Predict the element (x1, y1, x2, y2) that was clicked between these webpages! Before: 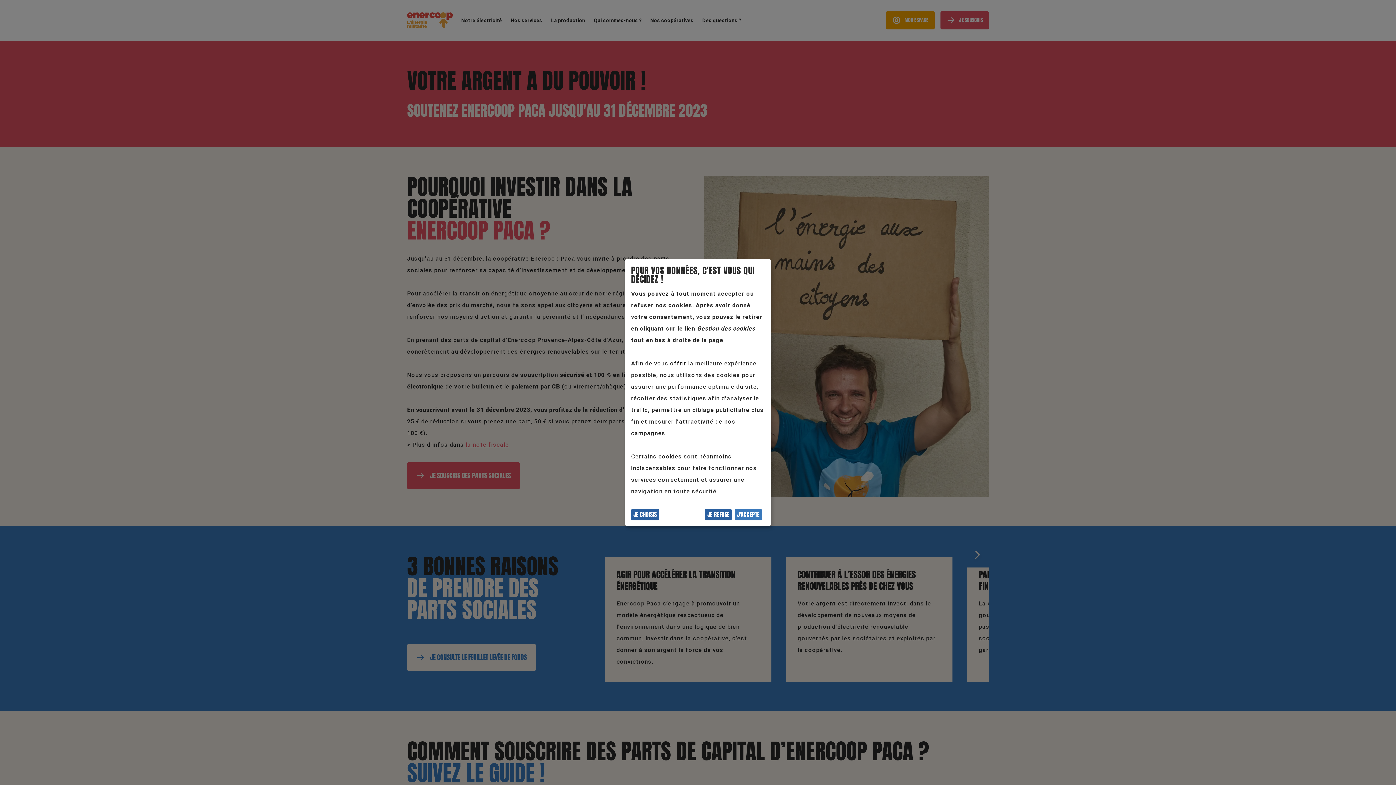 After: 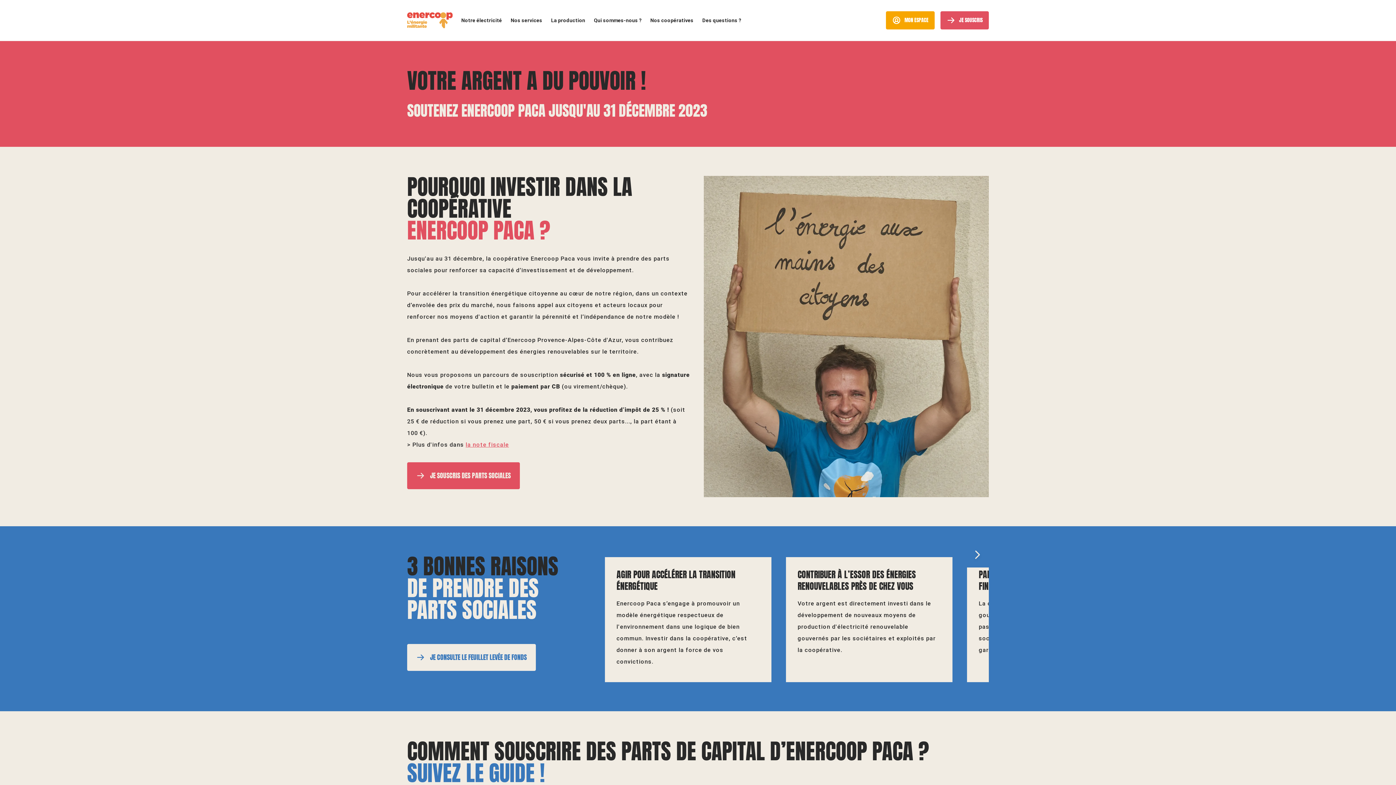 Action: bbox: (734, 509, 762, 520) label: J'ACCEPTE